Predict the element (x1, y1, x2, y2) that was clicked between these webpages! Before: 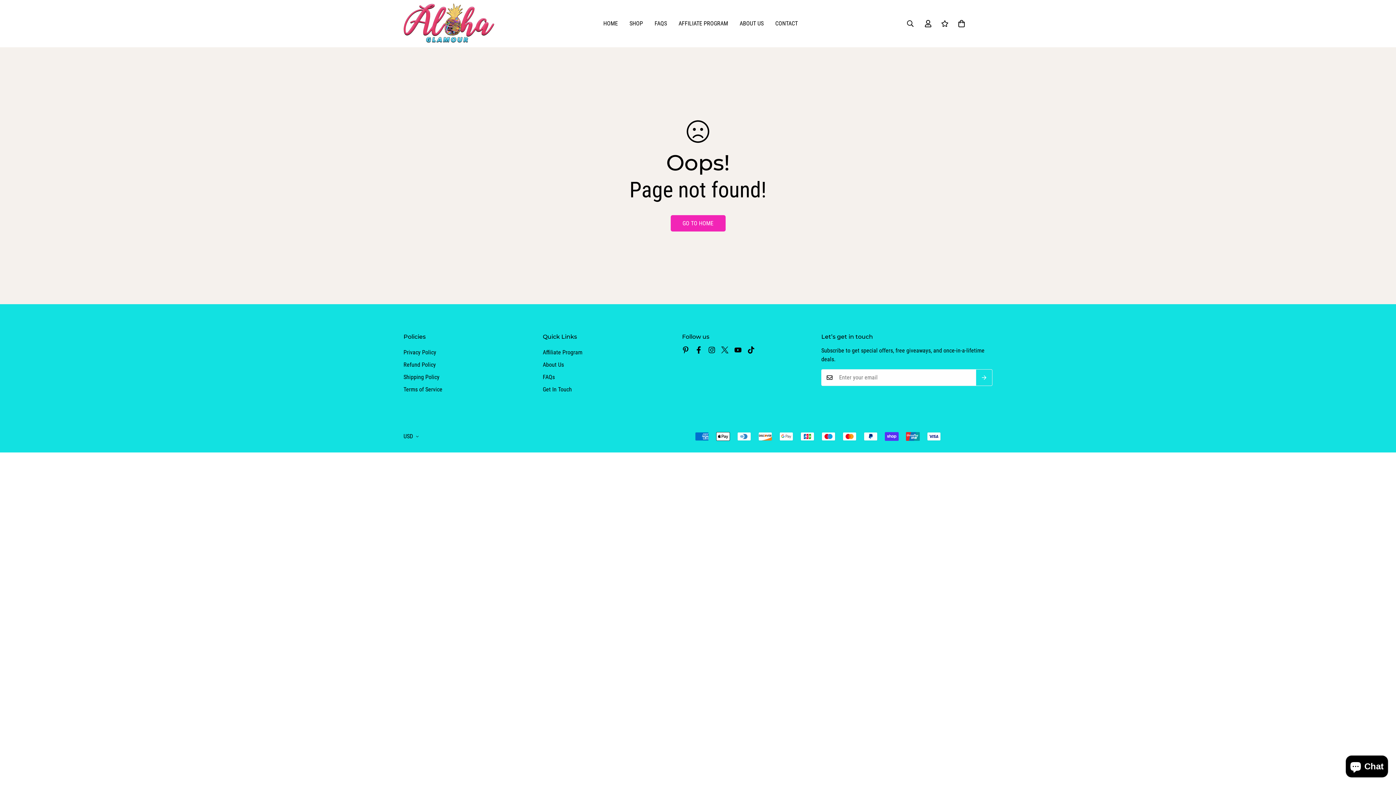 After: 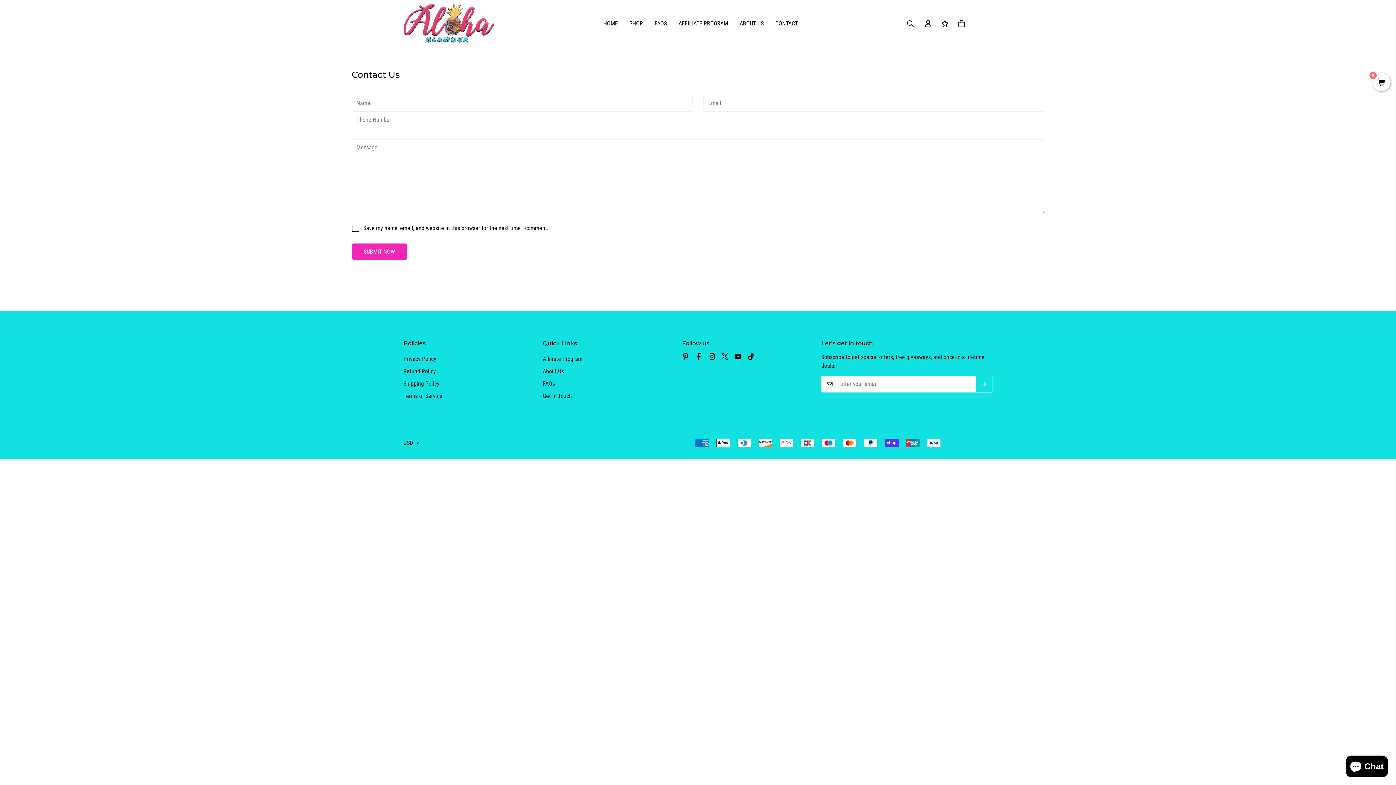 Action: bbox: (769, 11, 803, 35) label: CONTACT